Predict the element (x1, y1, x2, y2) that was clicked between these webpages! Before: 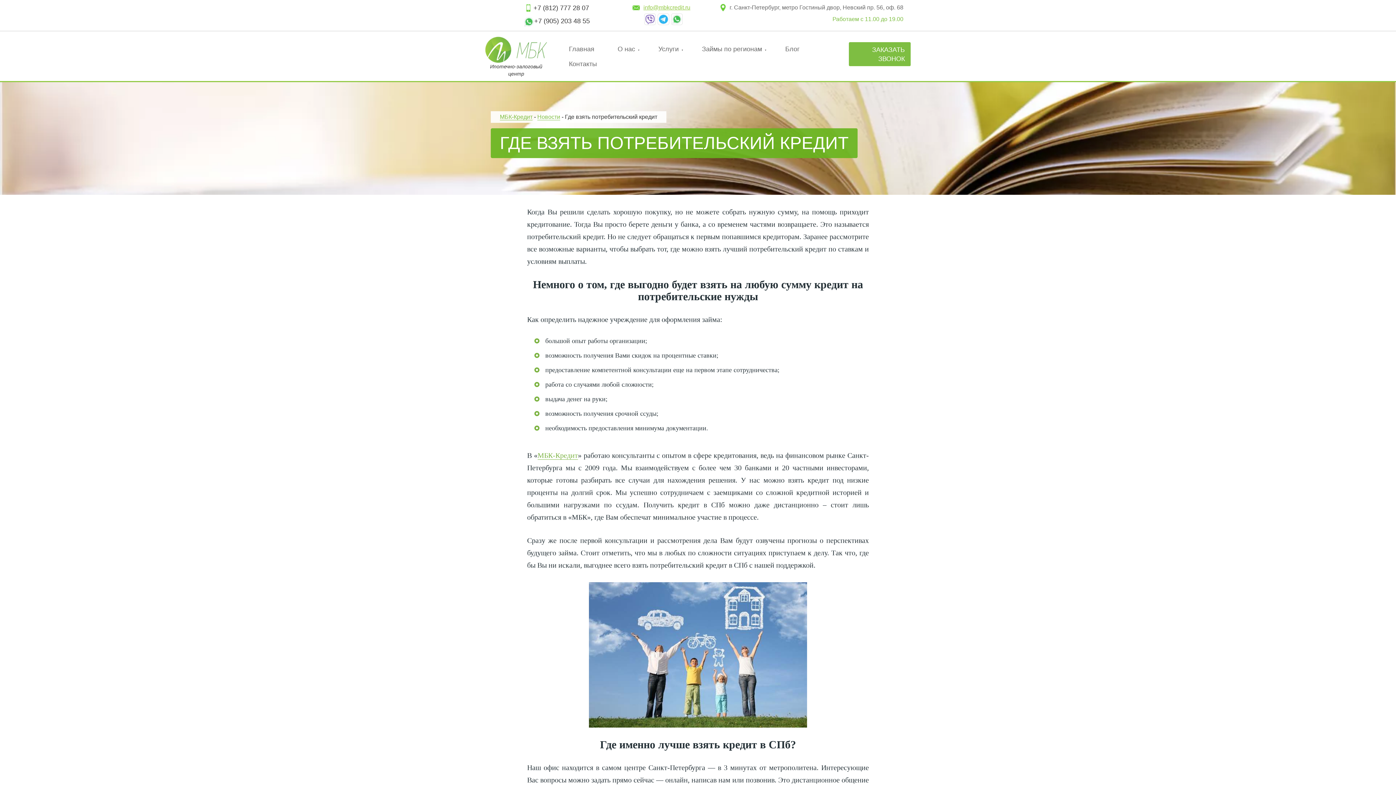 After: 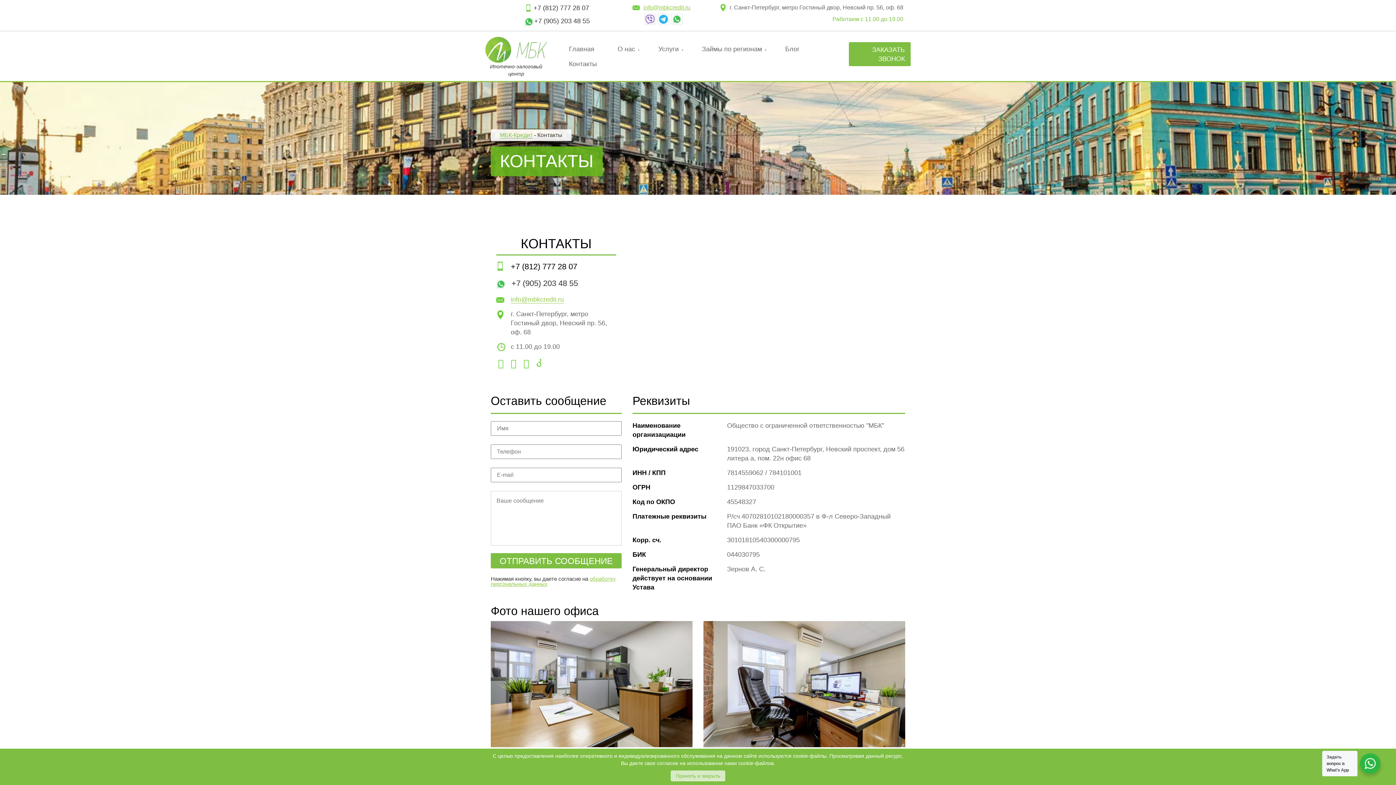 Action: bbox: (560, 56, 606, 71) label: Контакты